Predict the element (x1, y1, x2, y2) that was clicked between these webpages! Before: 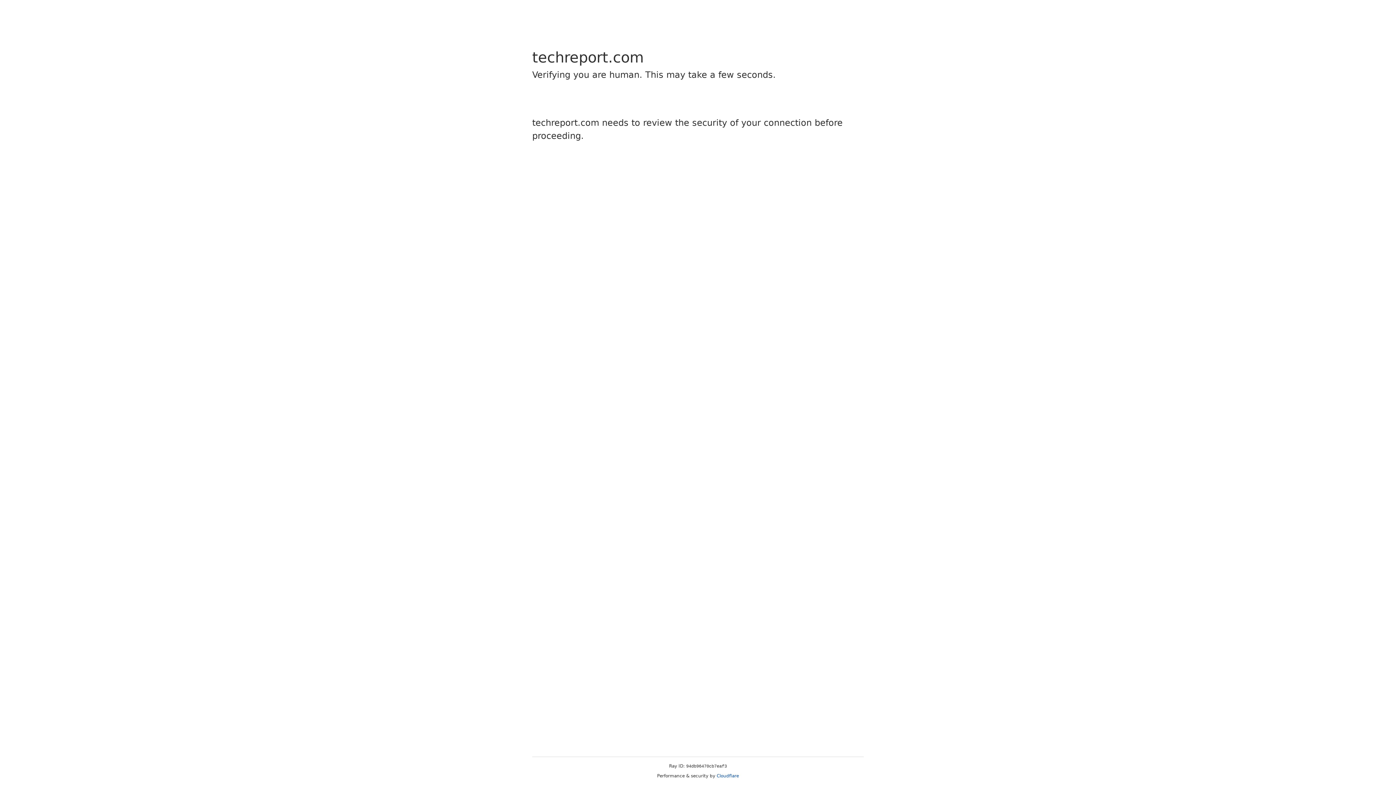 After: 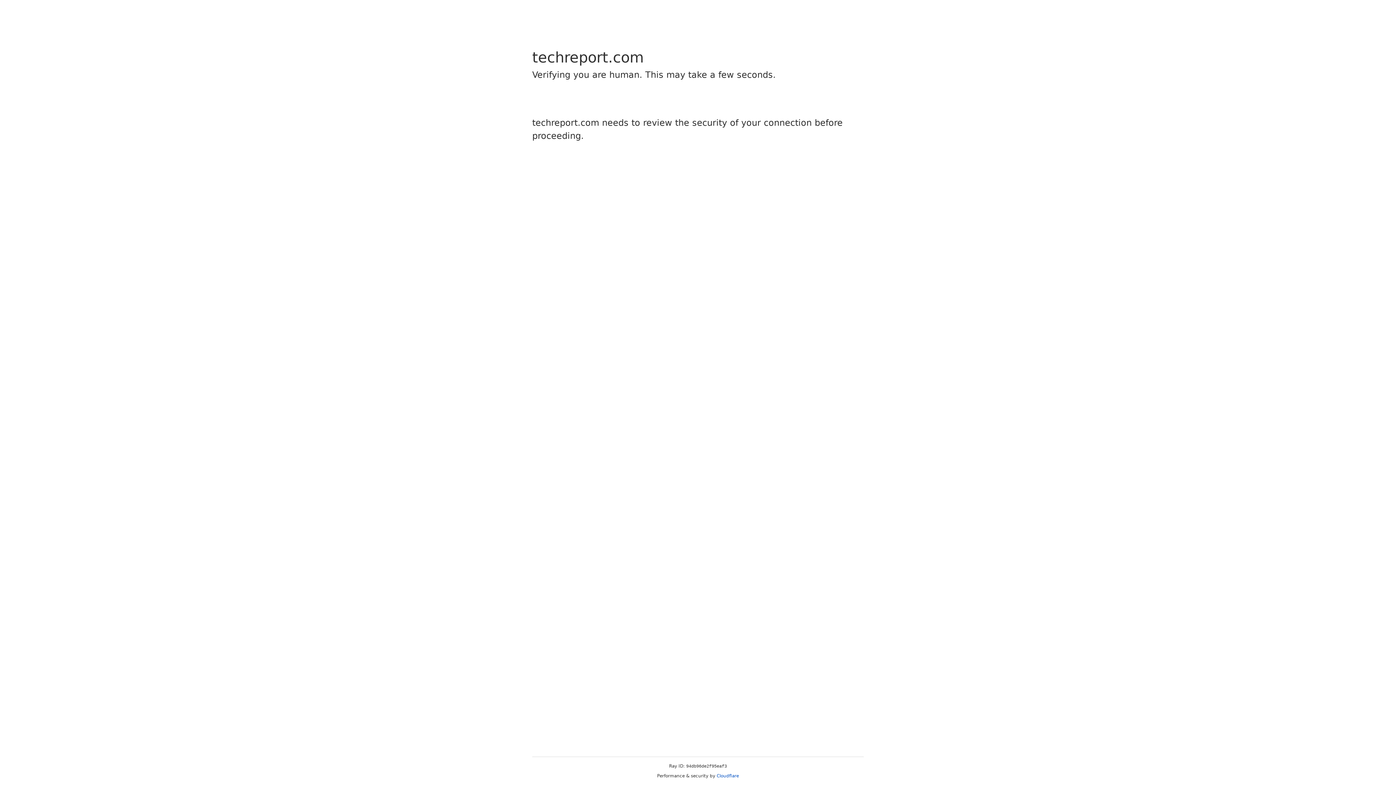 Action: bbox: (716, 773, 739, 778) label: Cloudflare